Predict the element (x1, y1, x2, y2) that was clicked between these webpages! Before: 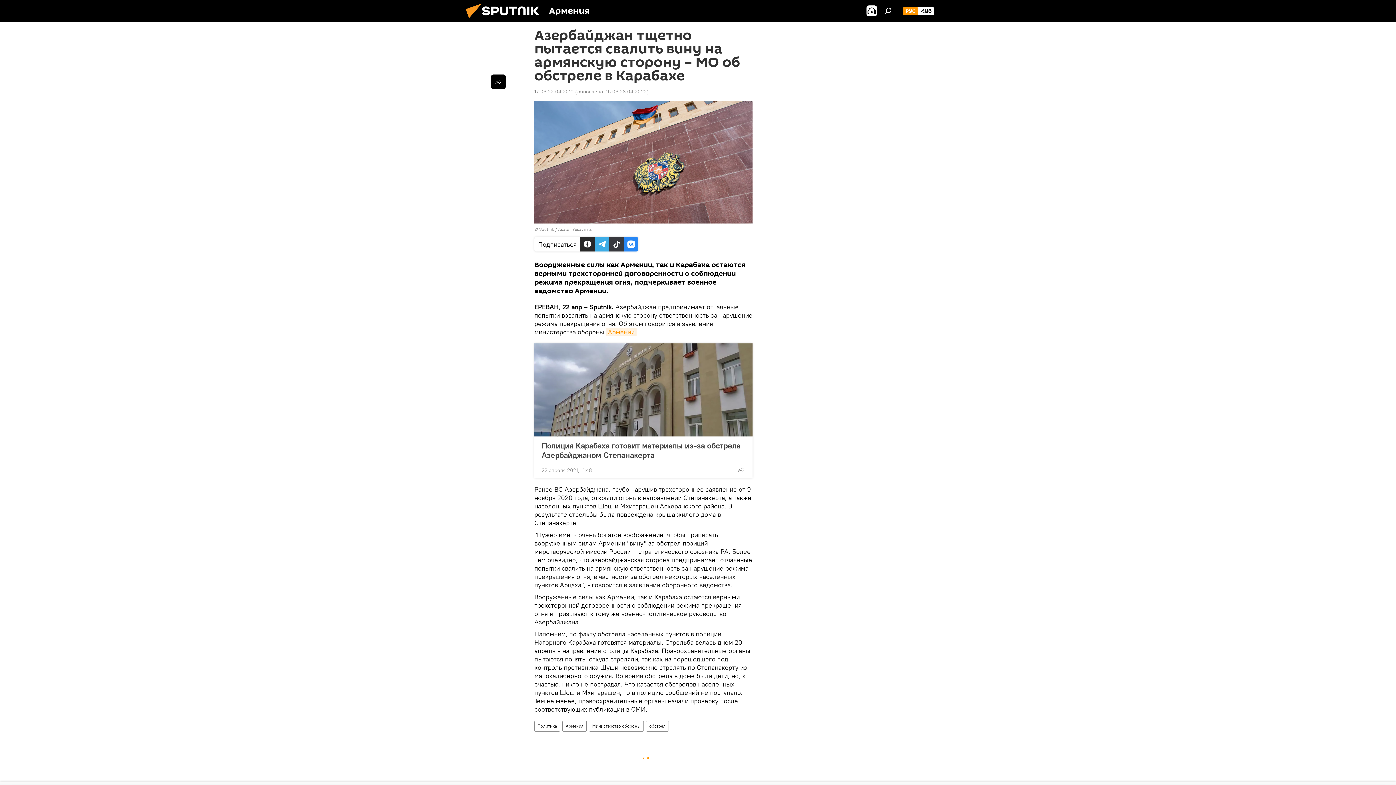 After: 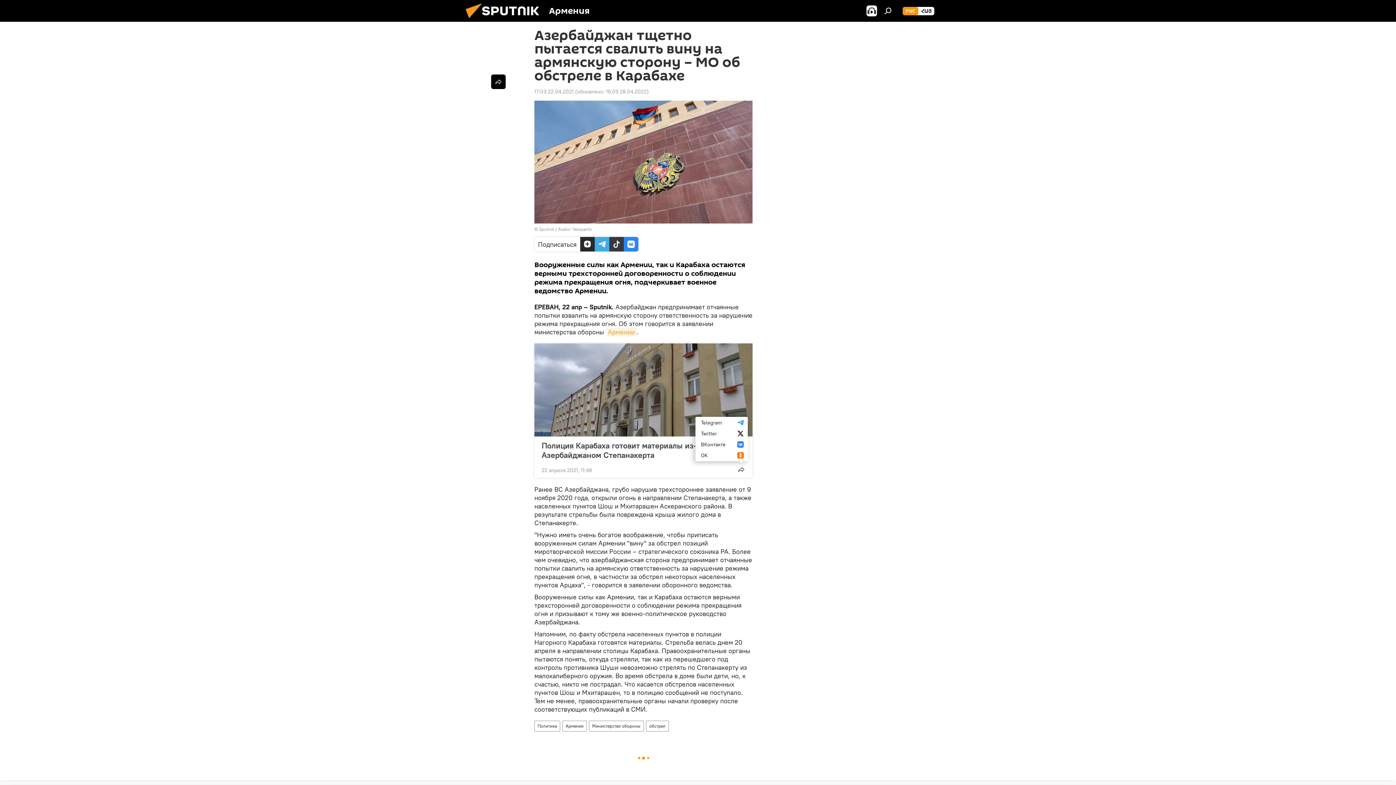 Action: bbox: (734, 462, 748, 476)